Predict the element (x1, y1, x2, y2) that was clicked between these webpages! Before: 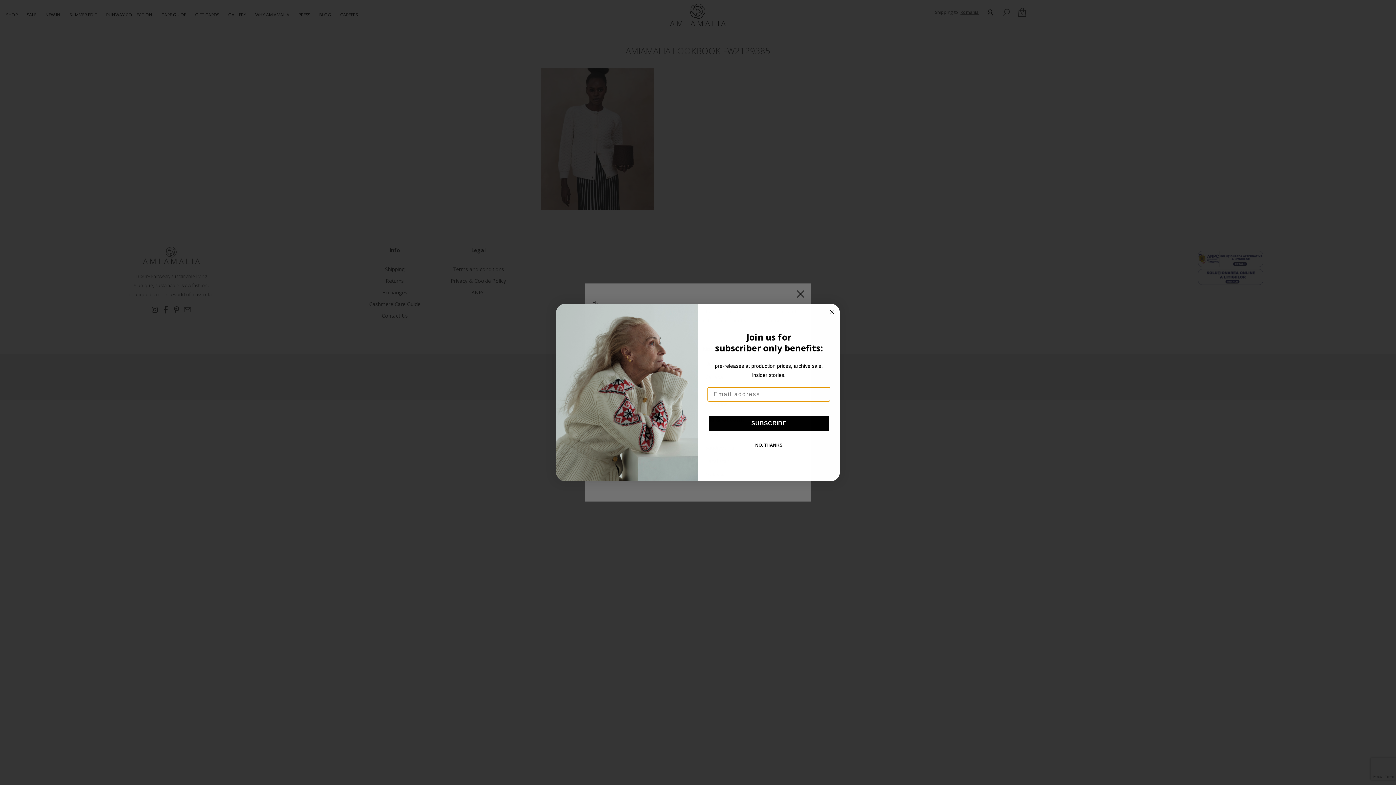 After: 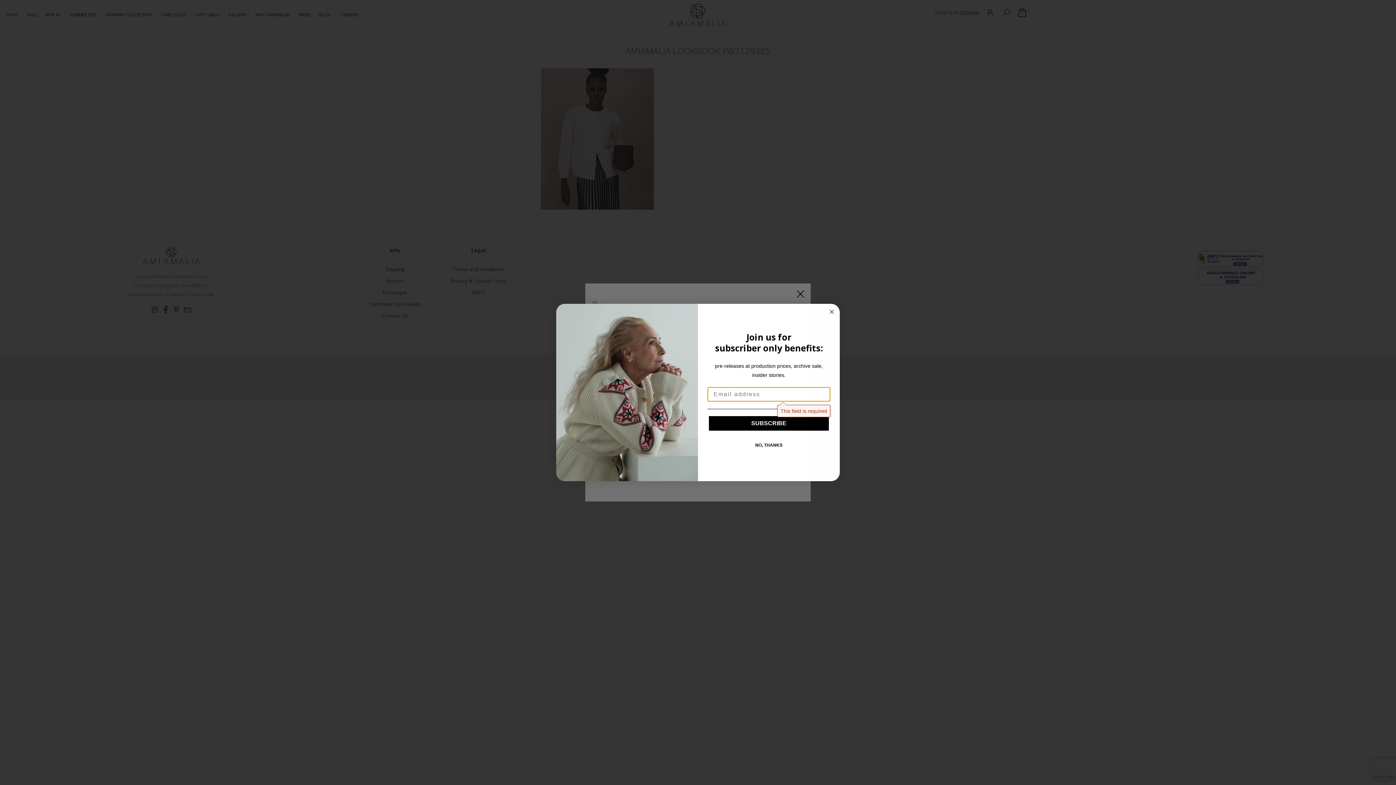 Action: label: SUBSCRIBE bbox: (709, 416, 829, 431)